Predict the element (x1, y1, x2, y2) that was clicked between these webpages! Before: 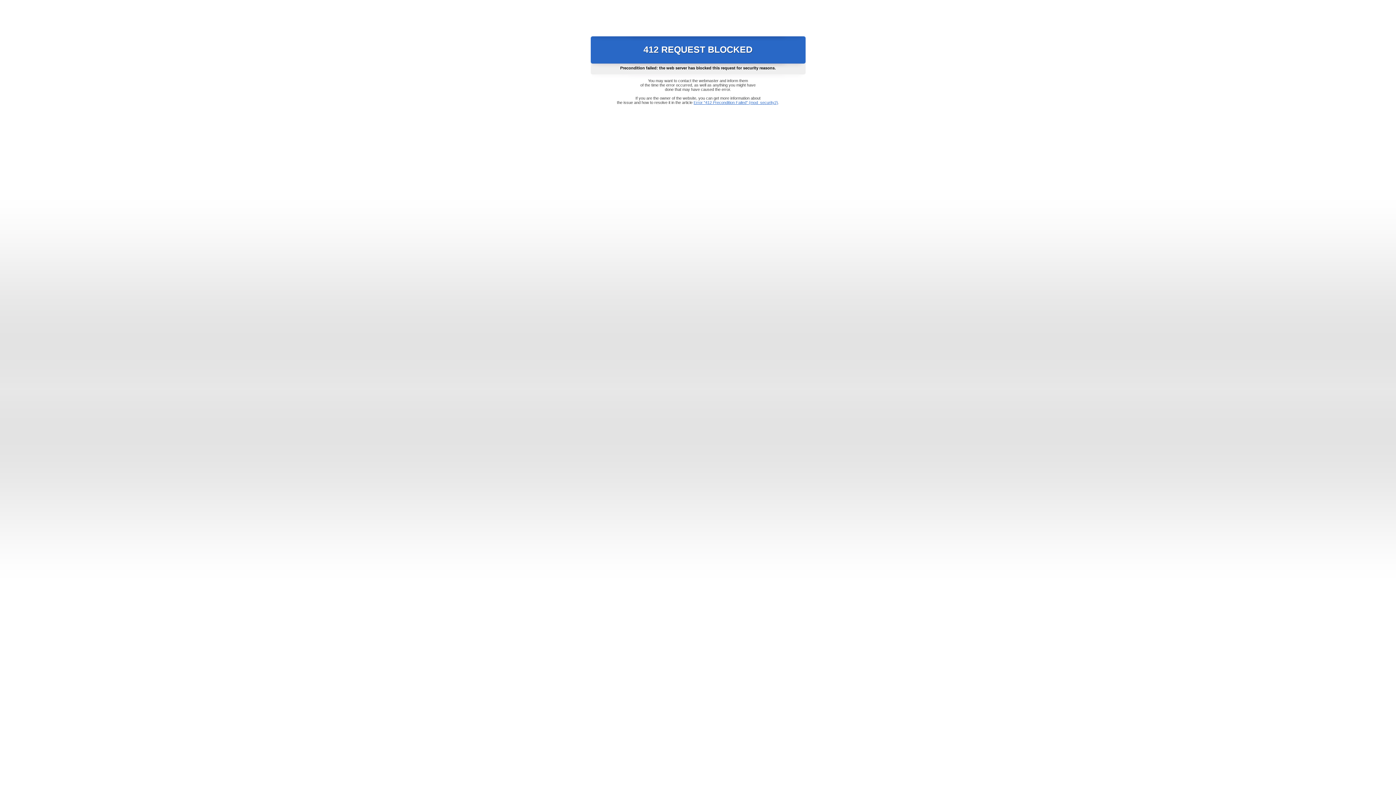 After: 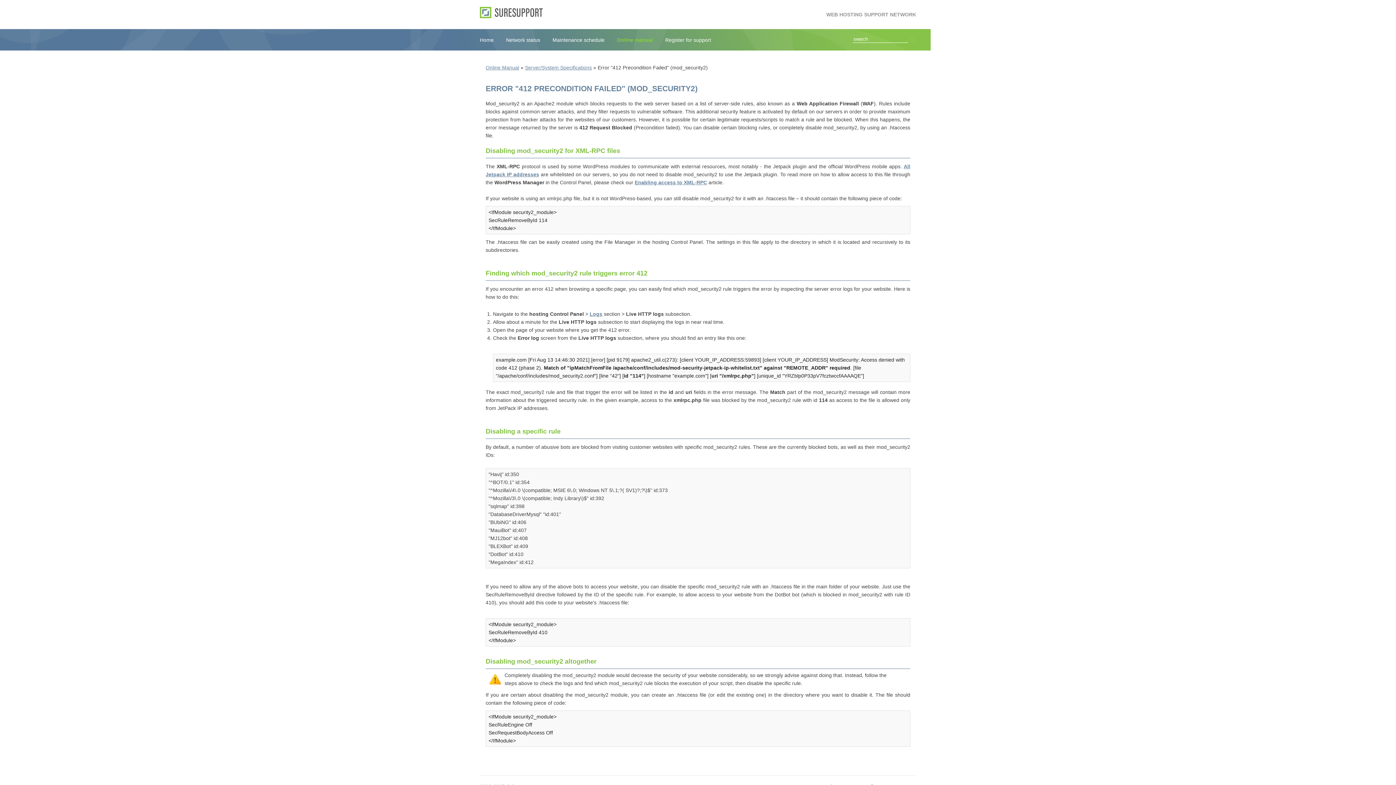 Action: bbox: (693, 100, 778, 104) label: Error "412 Precondition Failed" (mod_security2)